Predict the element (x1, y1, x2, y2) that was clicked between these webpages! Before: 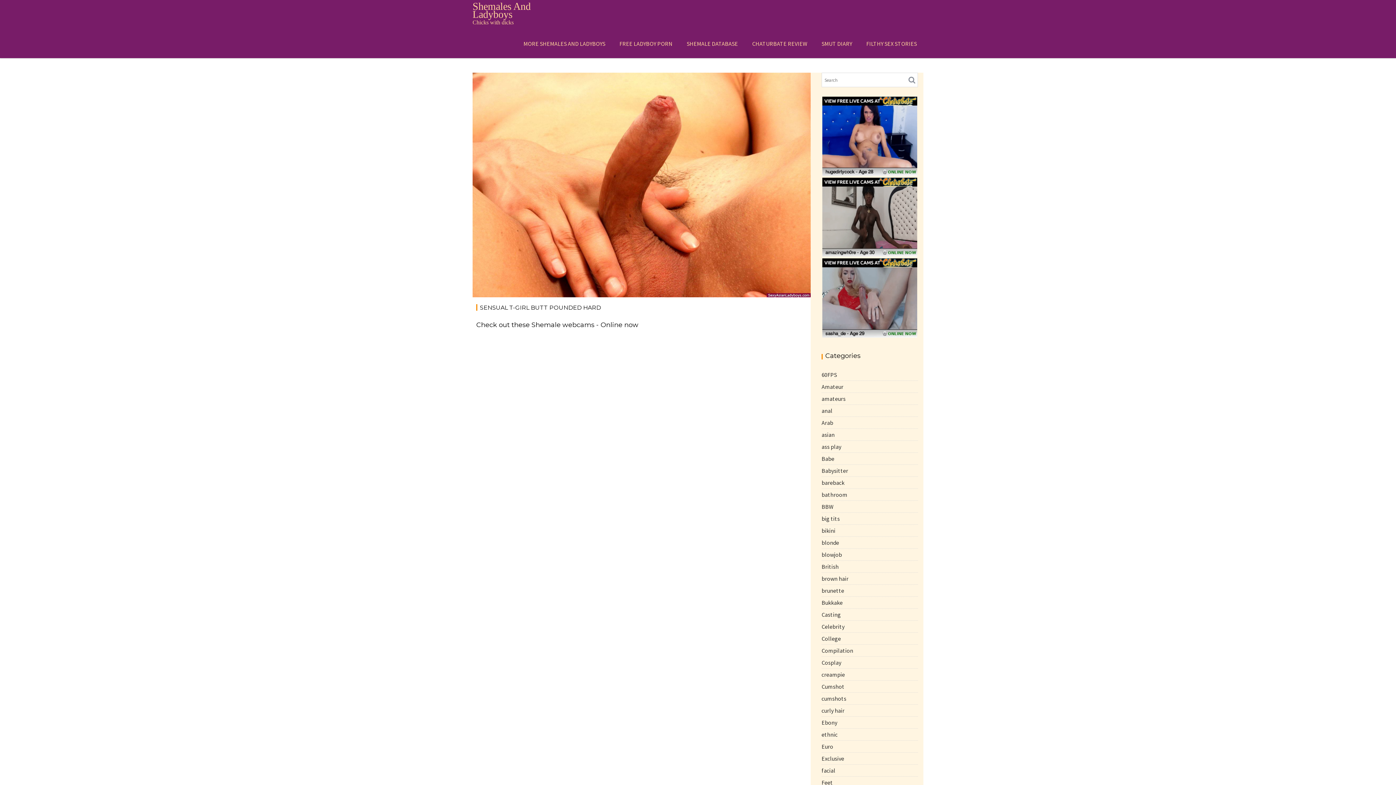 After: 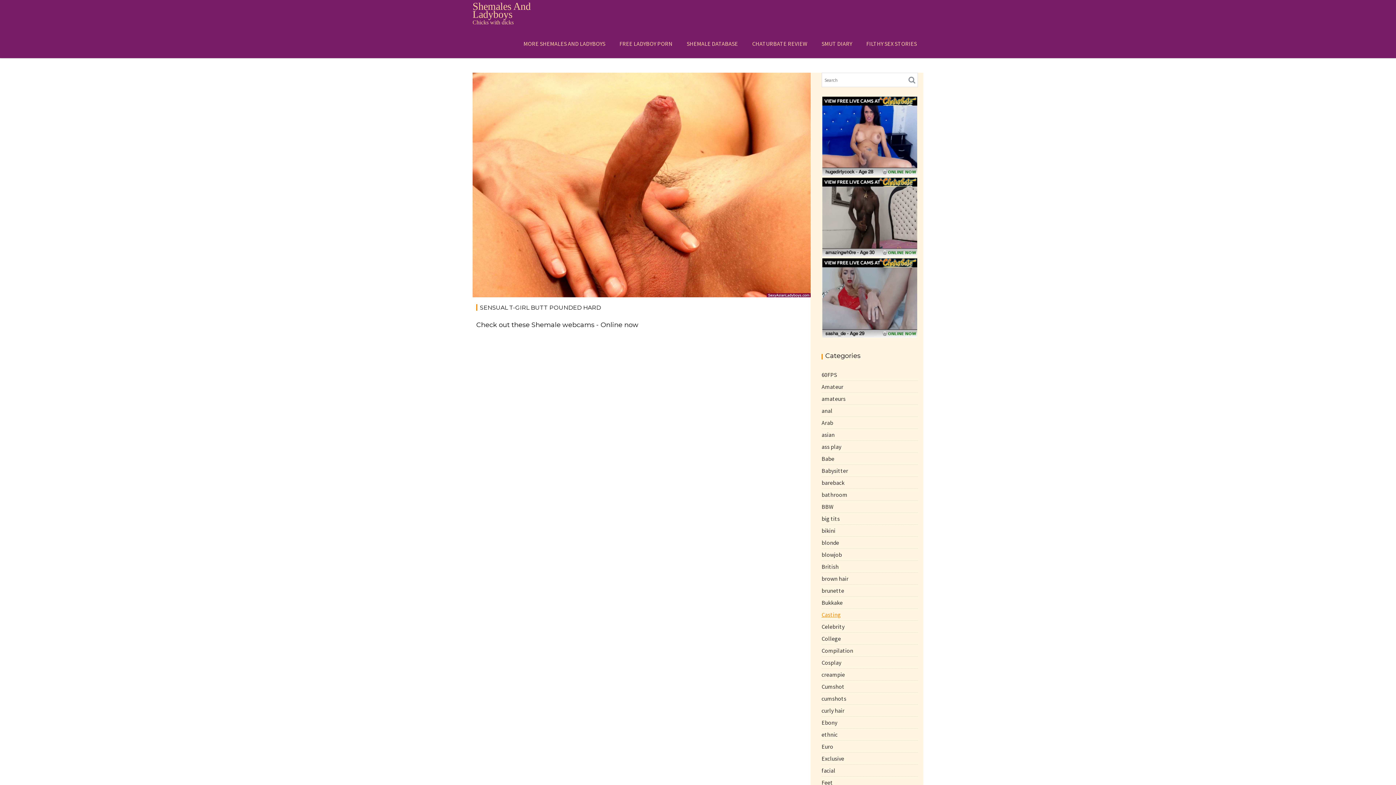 Action: bbox: (821, 611, 841, 618) label: Casting